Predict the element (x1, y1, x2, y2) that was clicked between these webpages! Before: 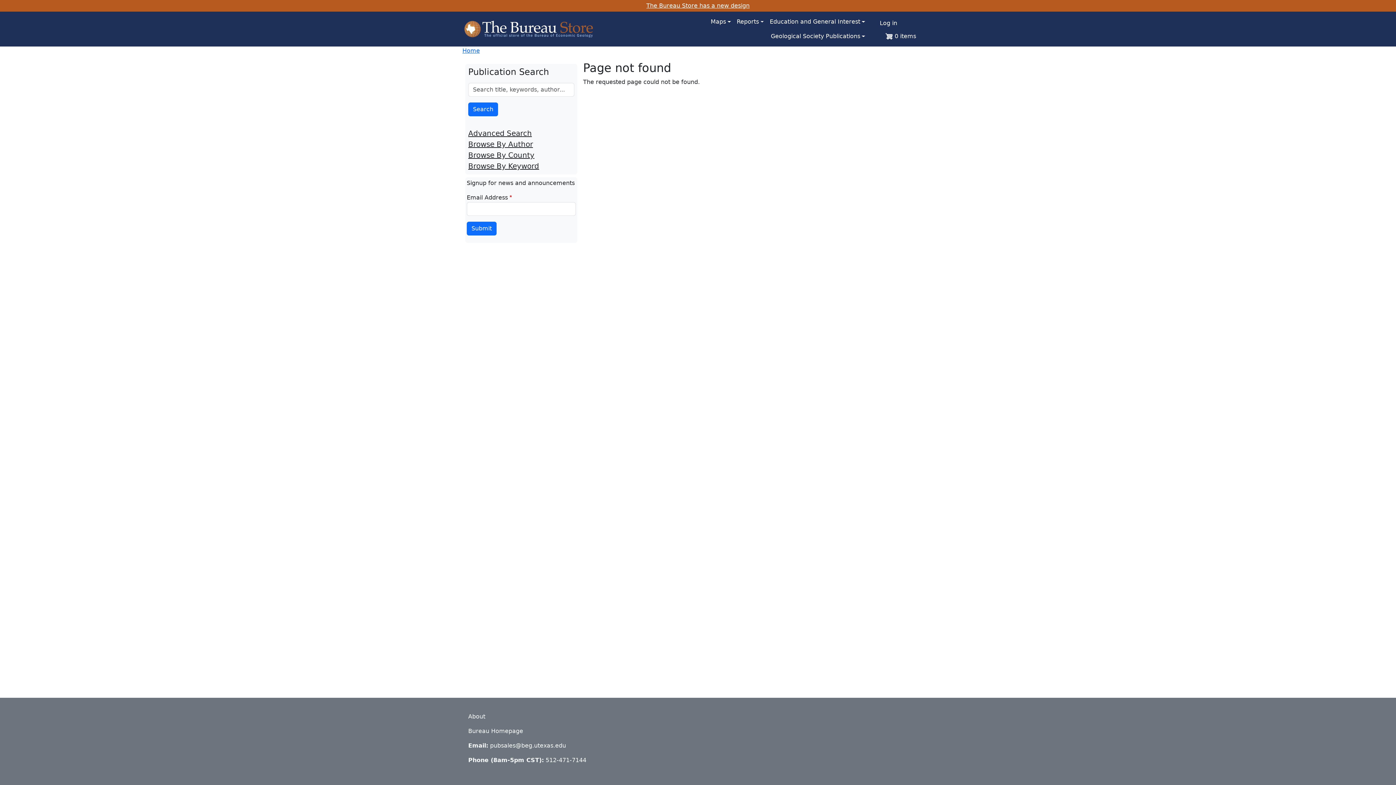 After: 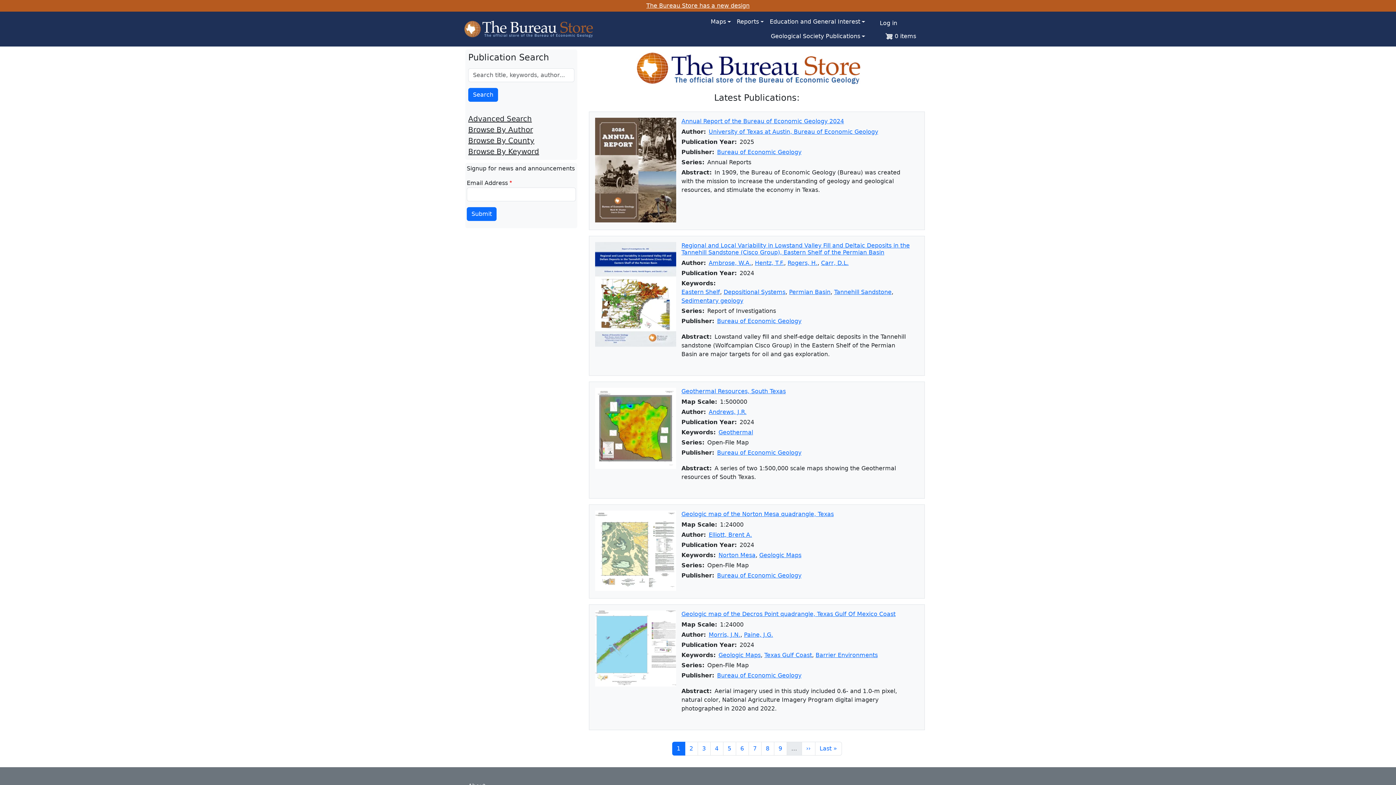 Action: label: Home bbox: (462, 47, 480, 54)